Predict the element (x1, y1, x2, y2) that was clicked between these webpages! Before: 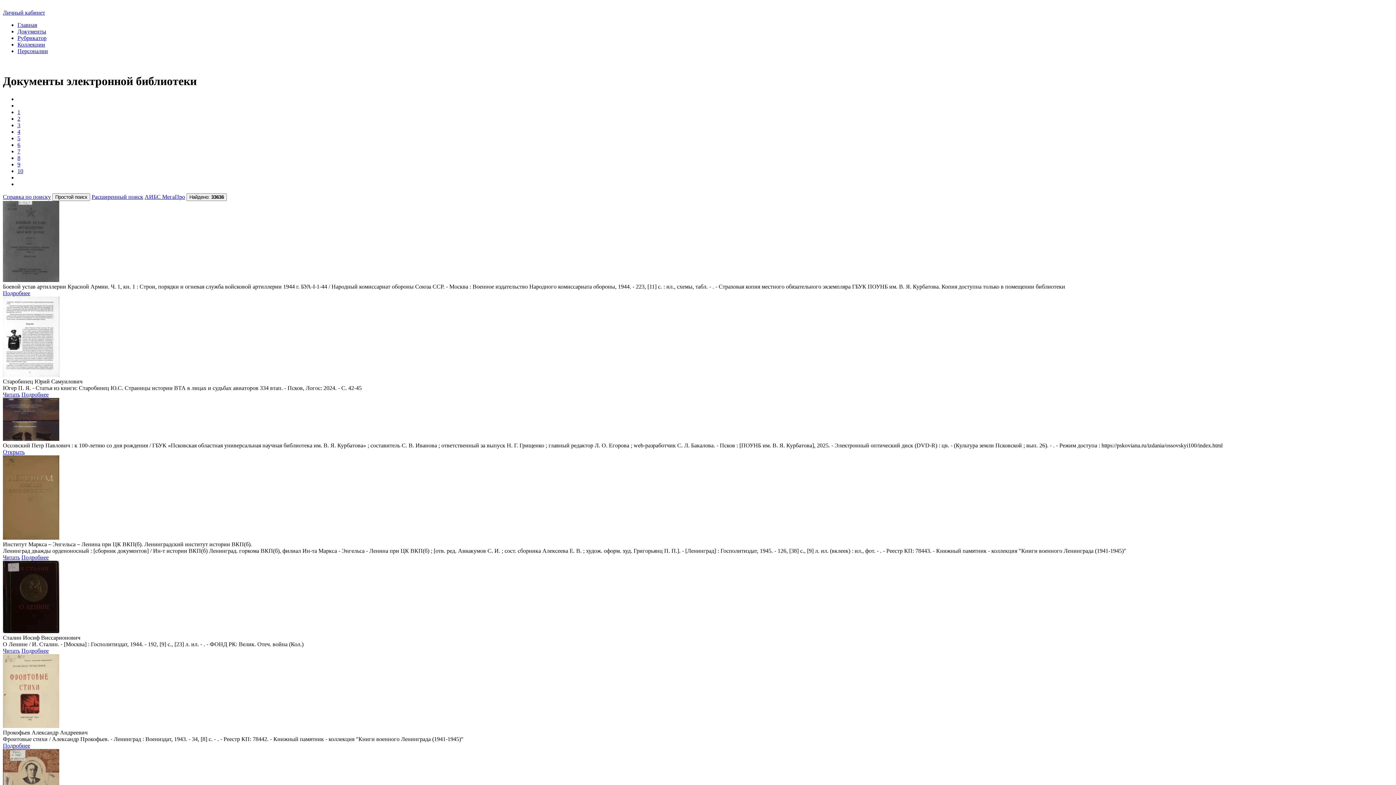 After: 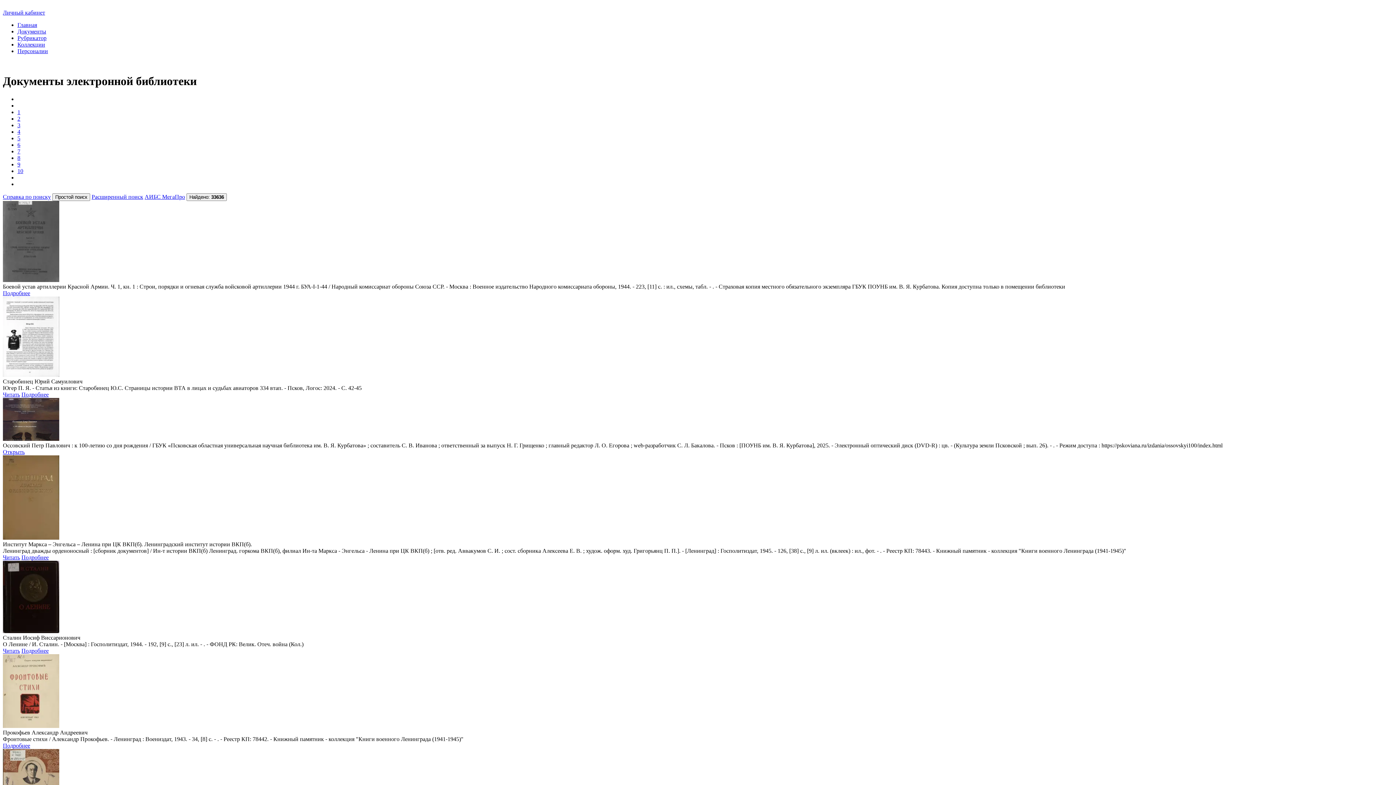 Action: label: Go to page 6 bbox: (17, 141, 20, 147)